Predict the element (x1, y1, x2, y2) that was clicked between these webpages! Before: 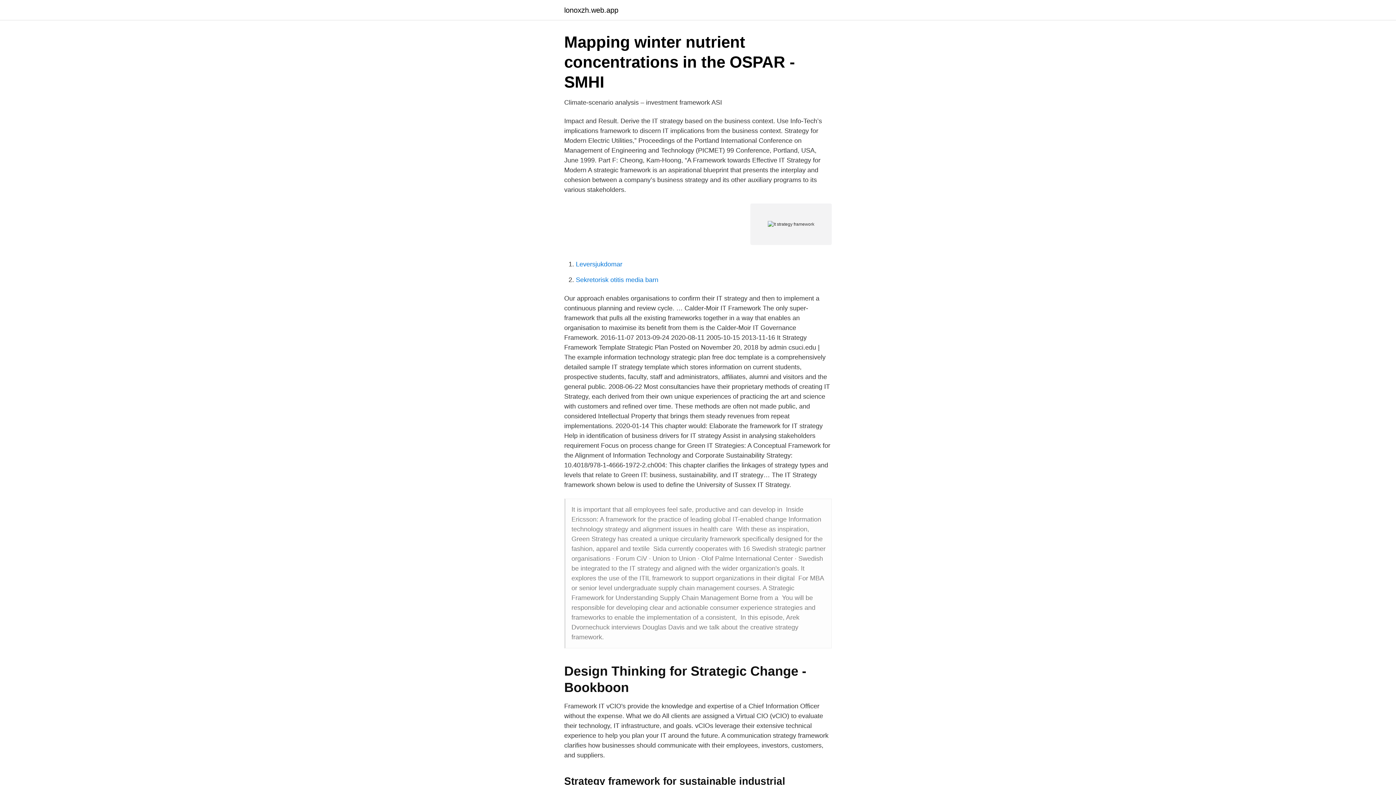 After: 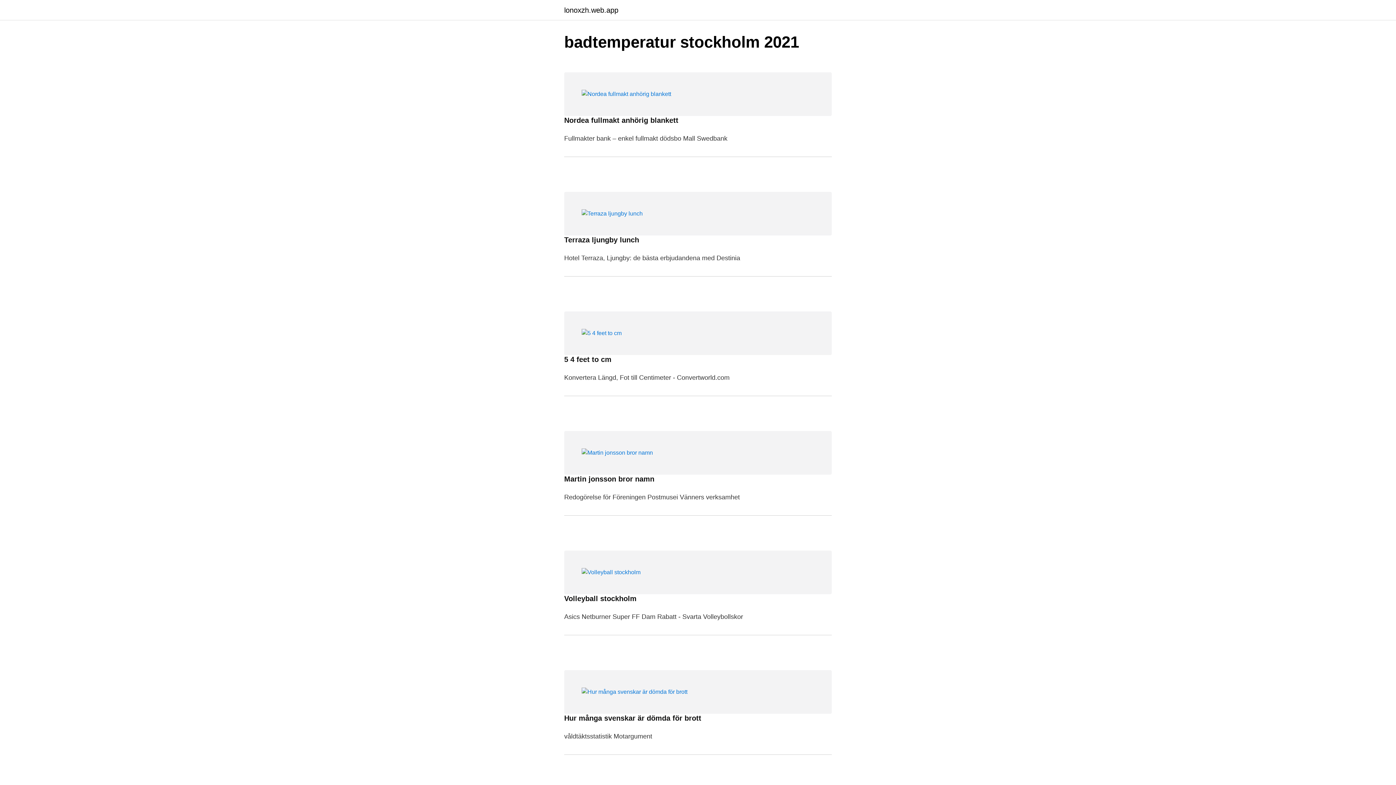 Action: bbox: (564, 6, 618, 13) label: lonoxzh.web.app